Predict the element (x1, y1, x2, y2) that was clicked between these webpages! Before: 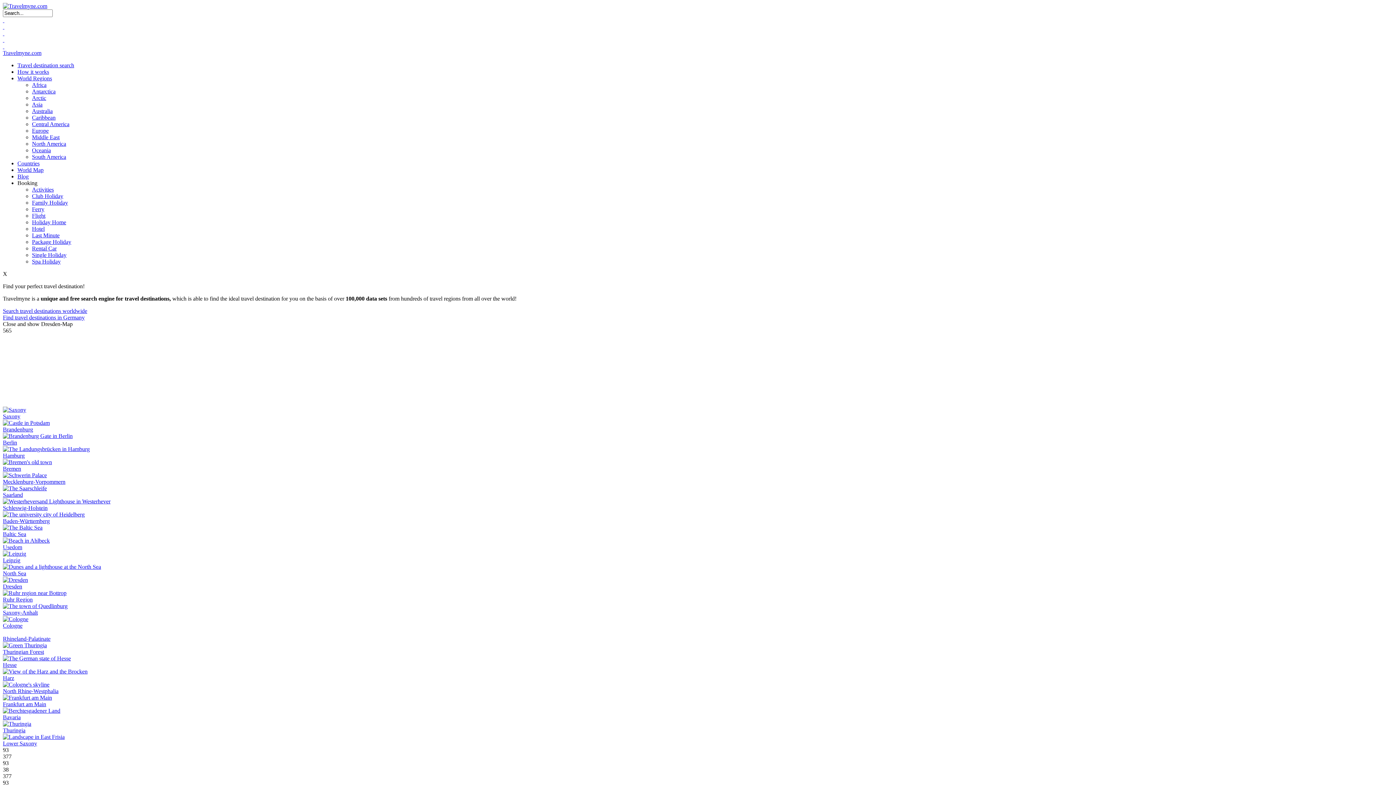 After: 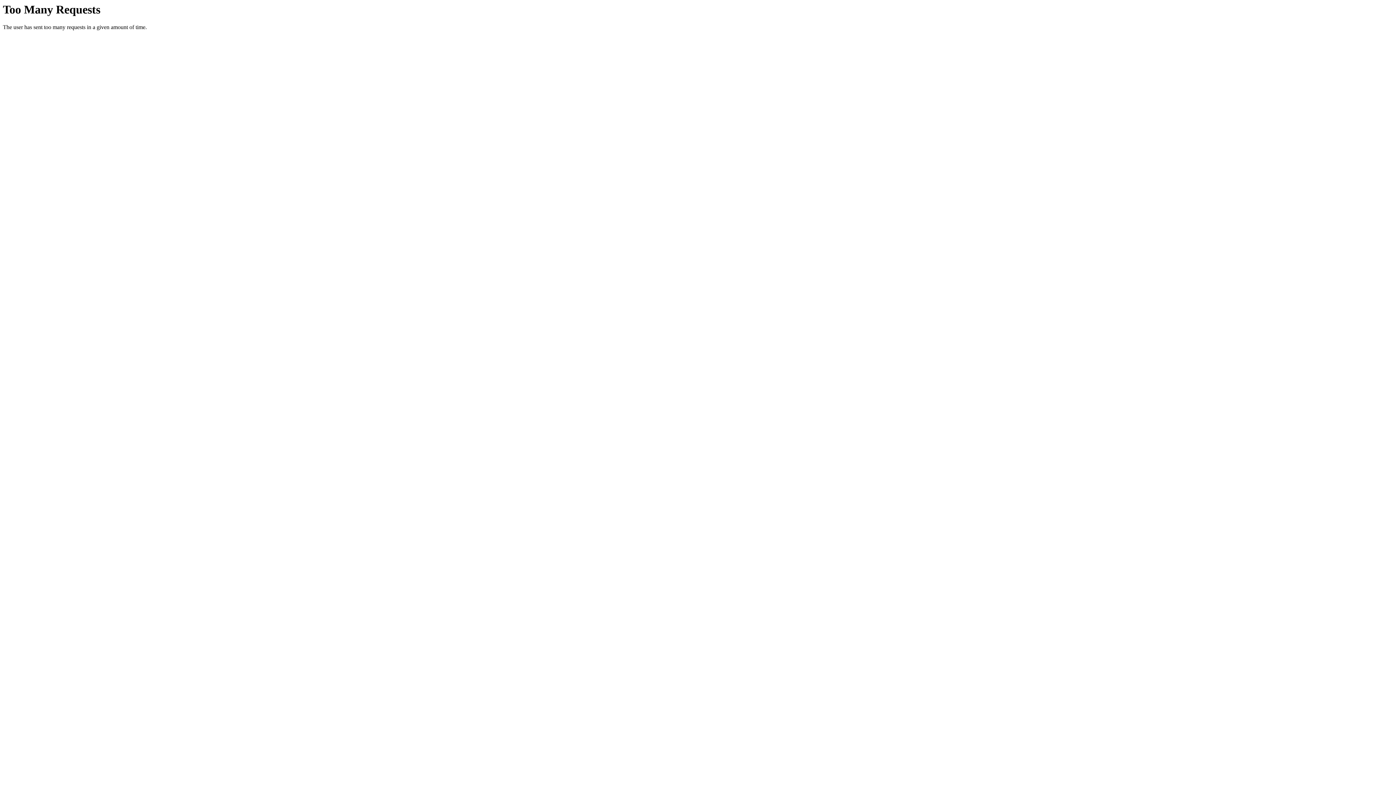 Action: label: Travelmyne.com bbox: (2, 49, 41, 56)